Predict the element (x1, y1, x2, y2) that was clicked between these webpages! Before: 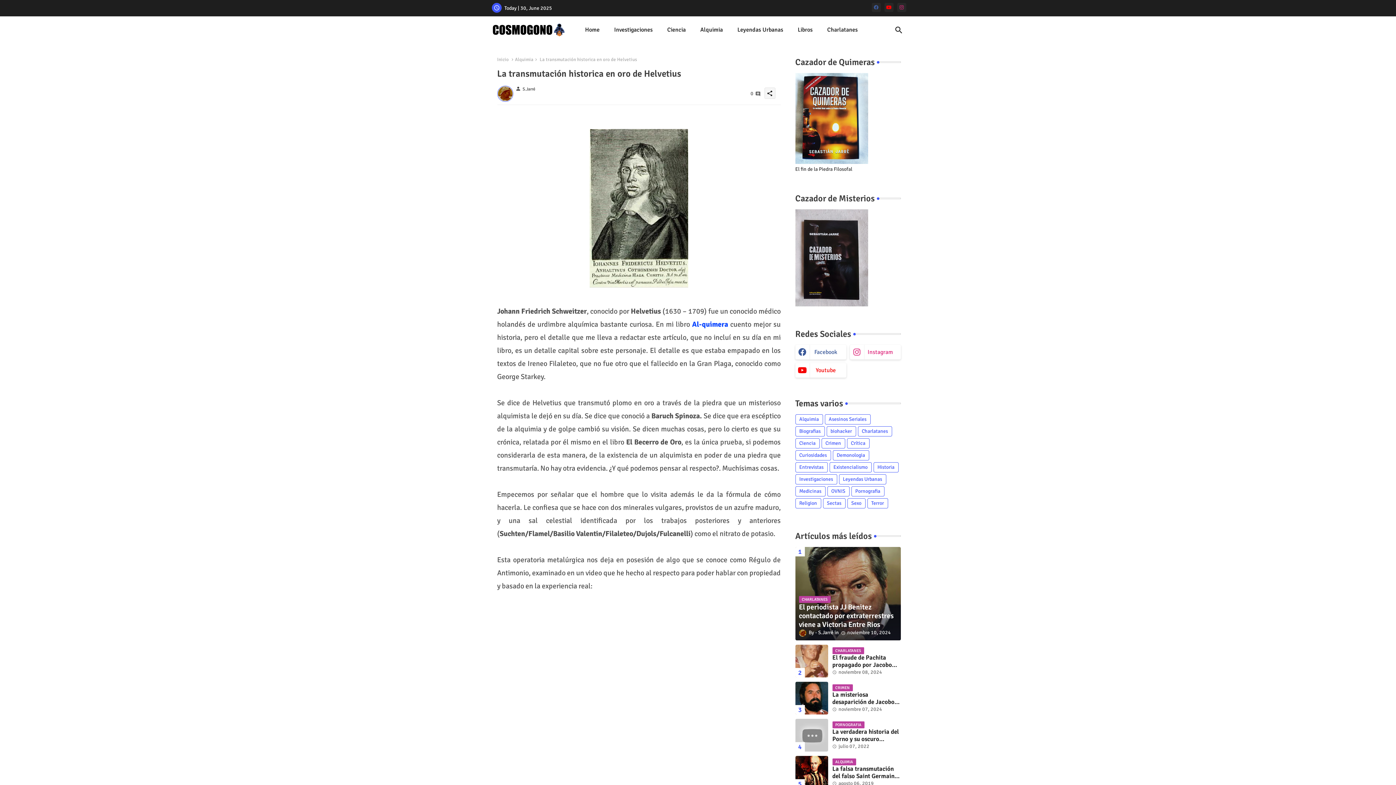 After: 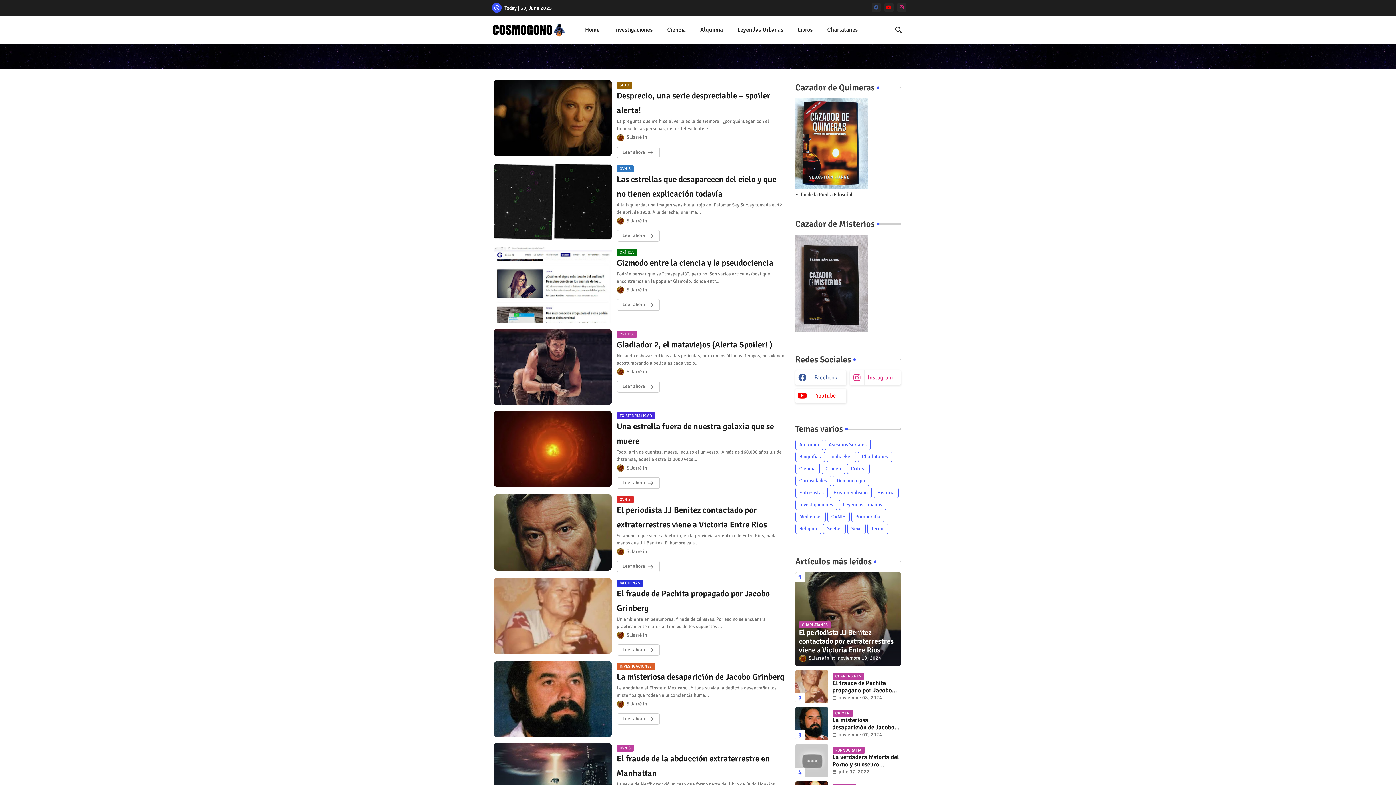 Action: bbox: (490, 21, 572, 38)